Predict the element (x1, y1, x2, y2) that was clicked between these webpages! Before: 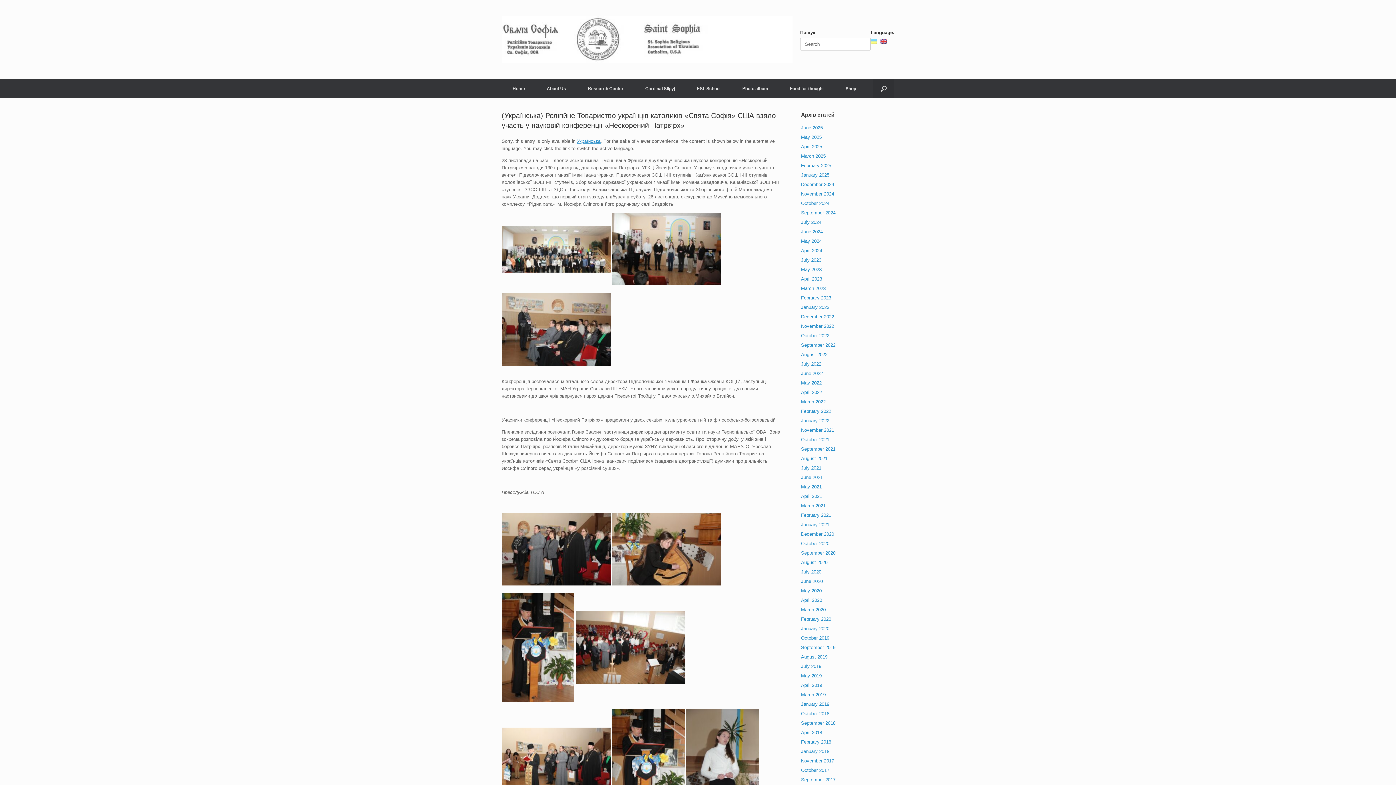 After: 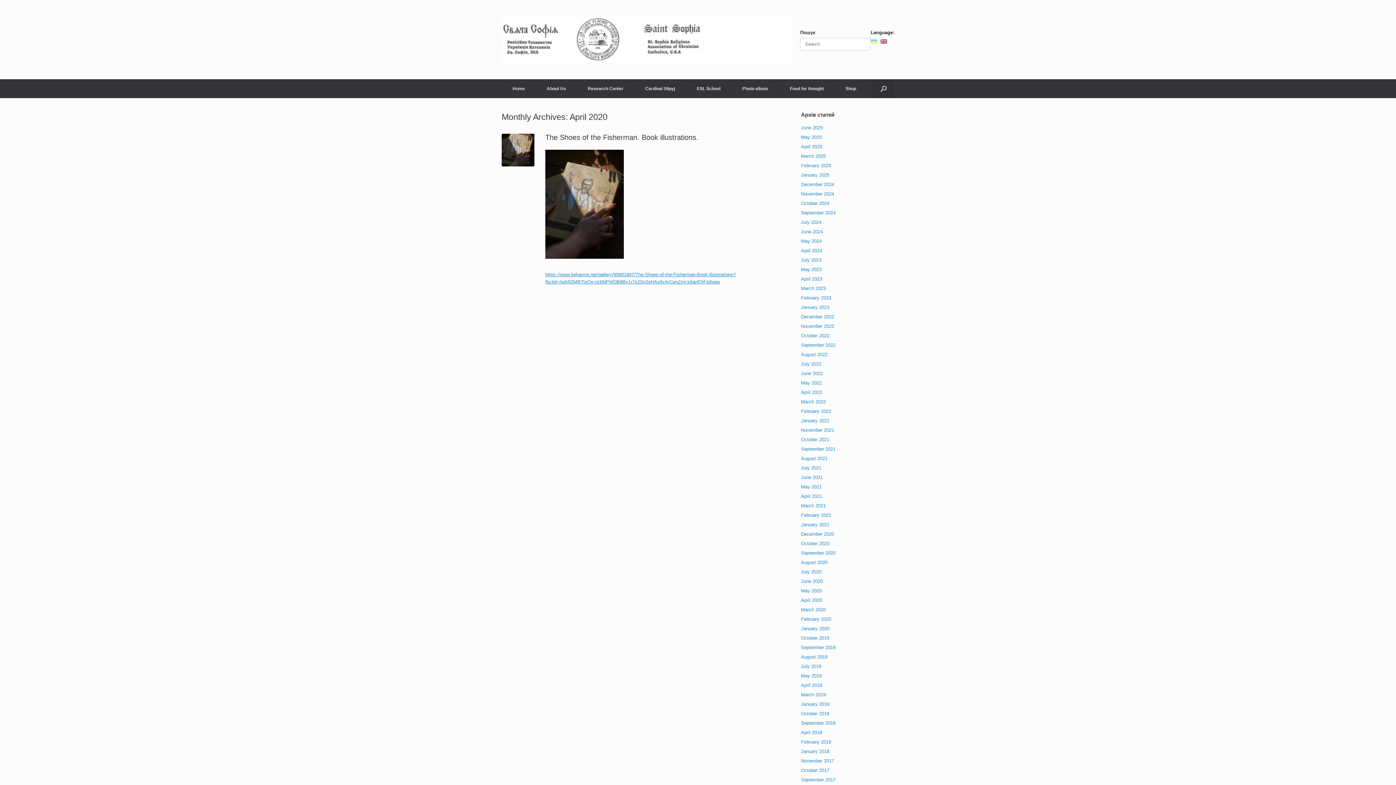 Action: bbox: (801, 597, 822, 603) label: April 2020